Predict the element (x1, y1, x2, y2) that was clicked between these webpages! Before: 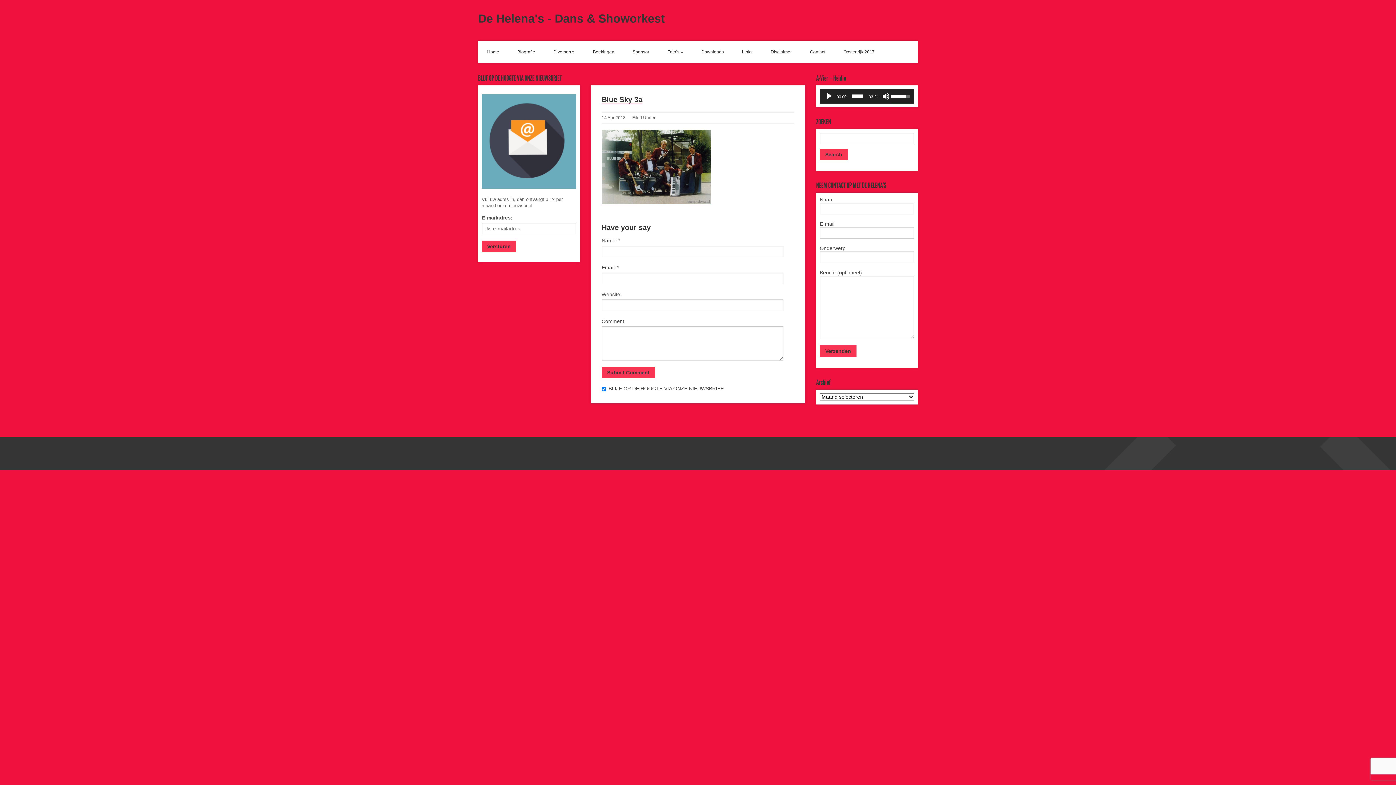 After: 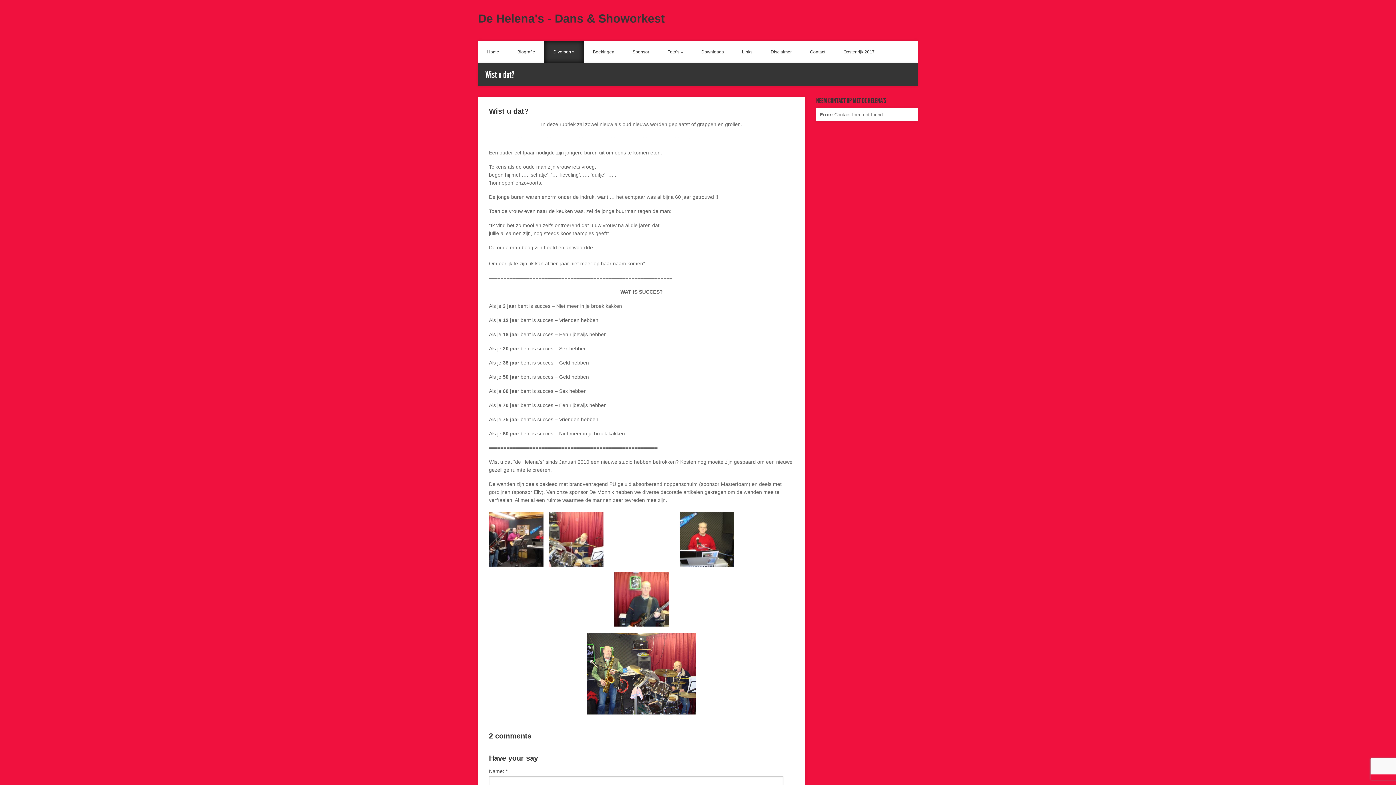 Action: label: Diversen » bbox: (544, 40, 584, 63)